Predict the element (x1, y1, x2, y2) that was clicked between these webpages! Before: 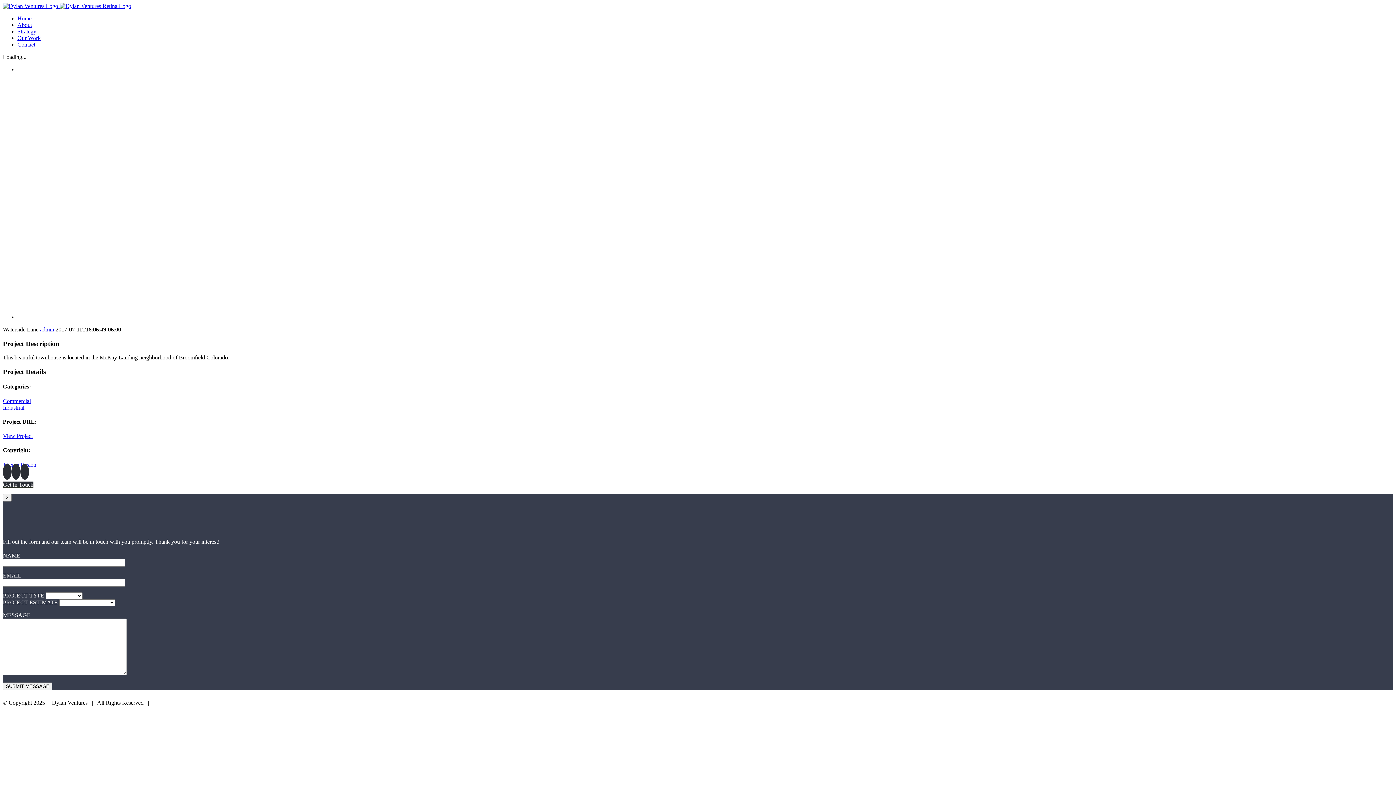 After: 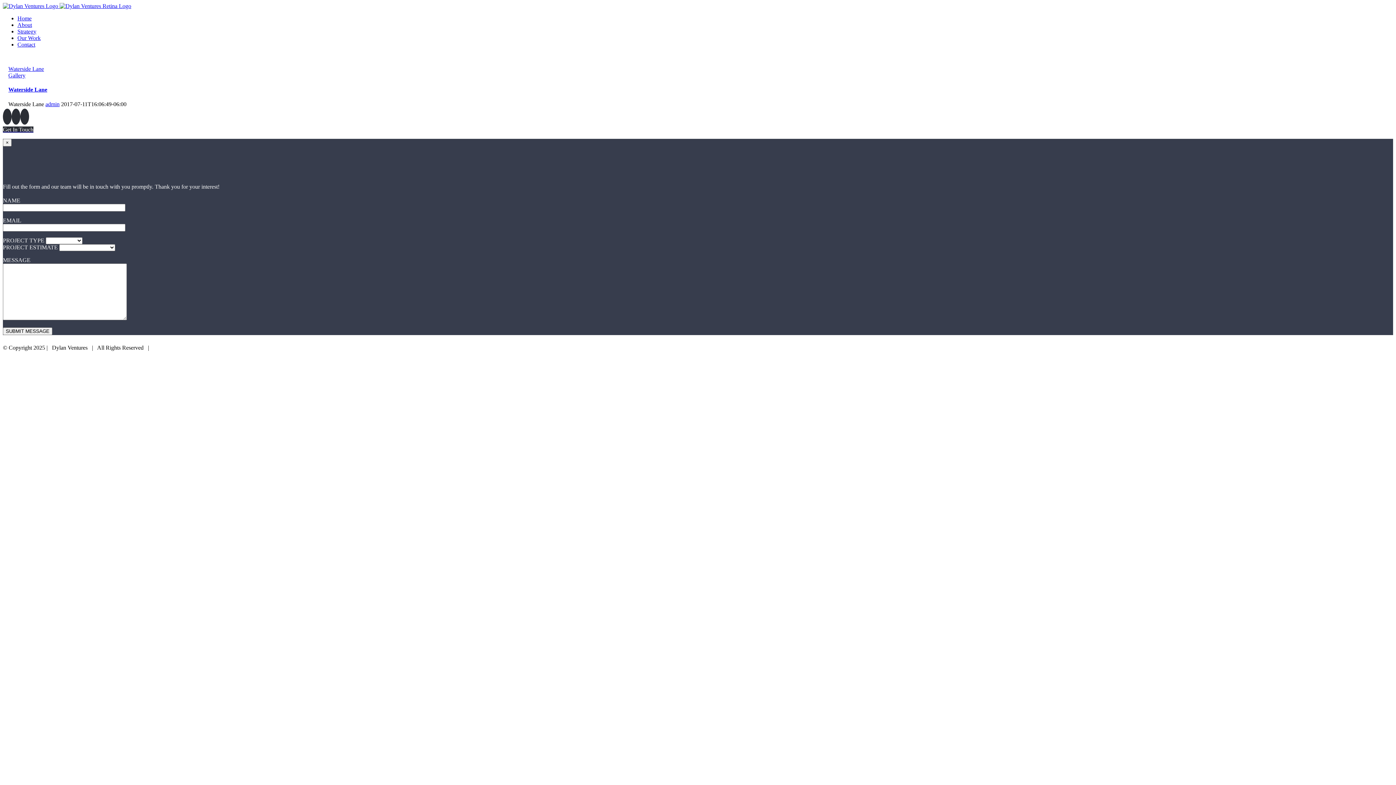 Action: bbox: (2, 404, 24, 410) label: Industrial